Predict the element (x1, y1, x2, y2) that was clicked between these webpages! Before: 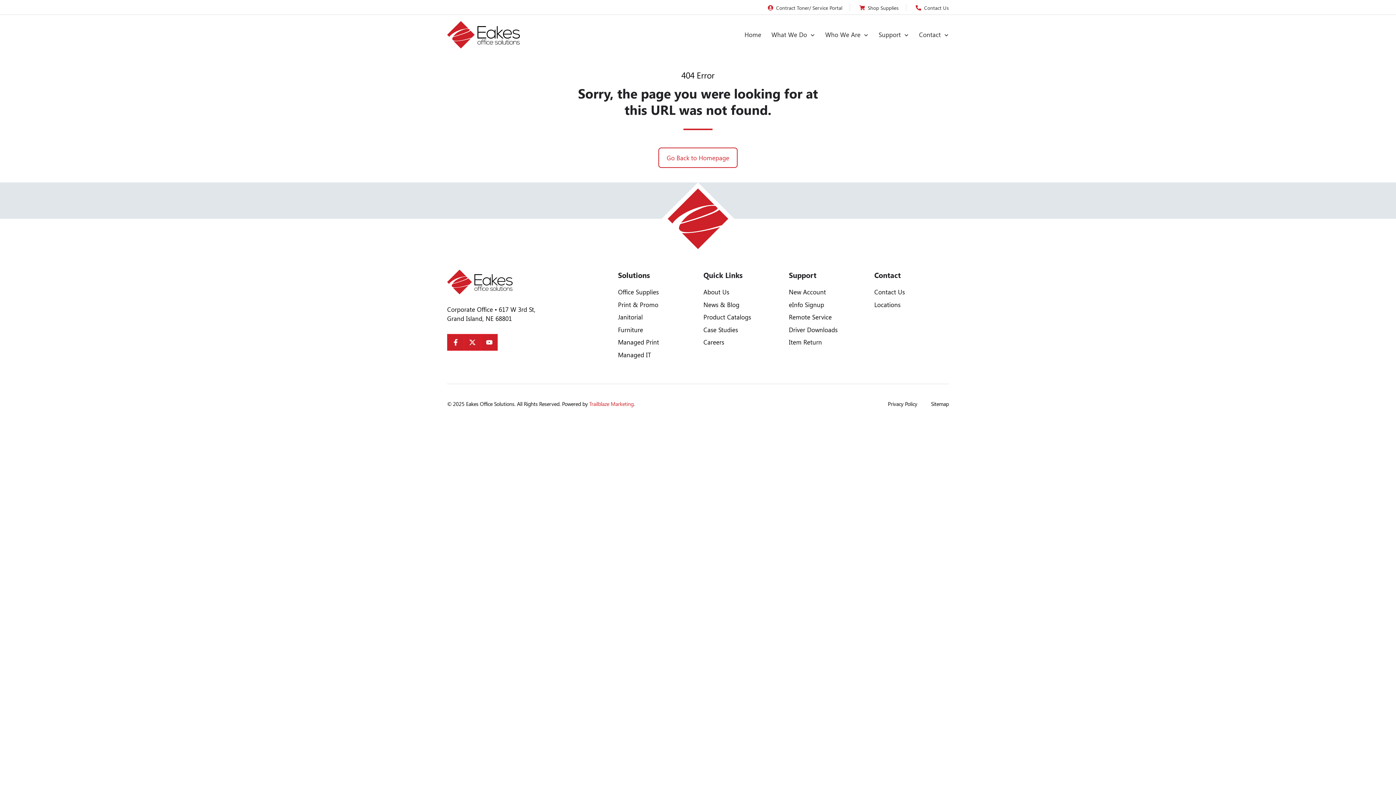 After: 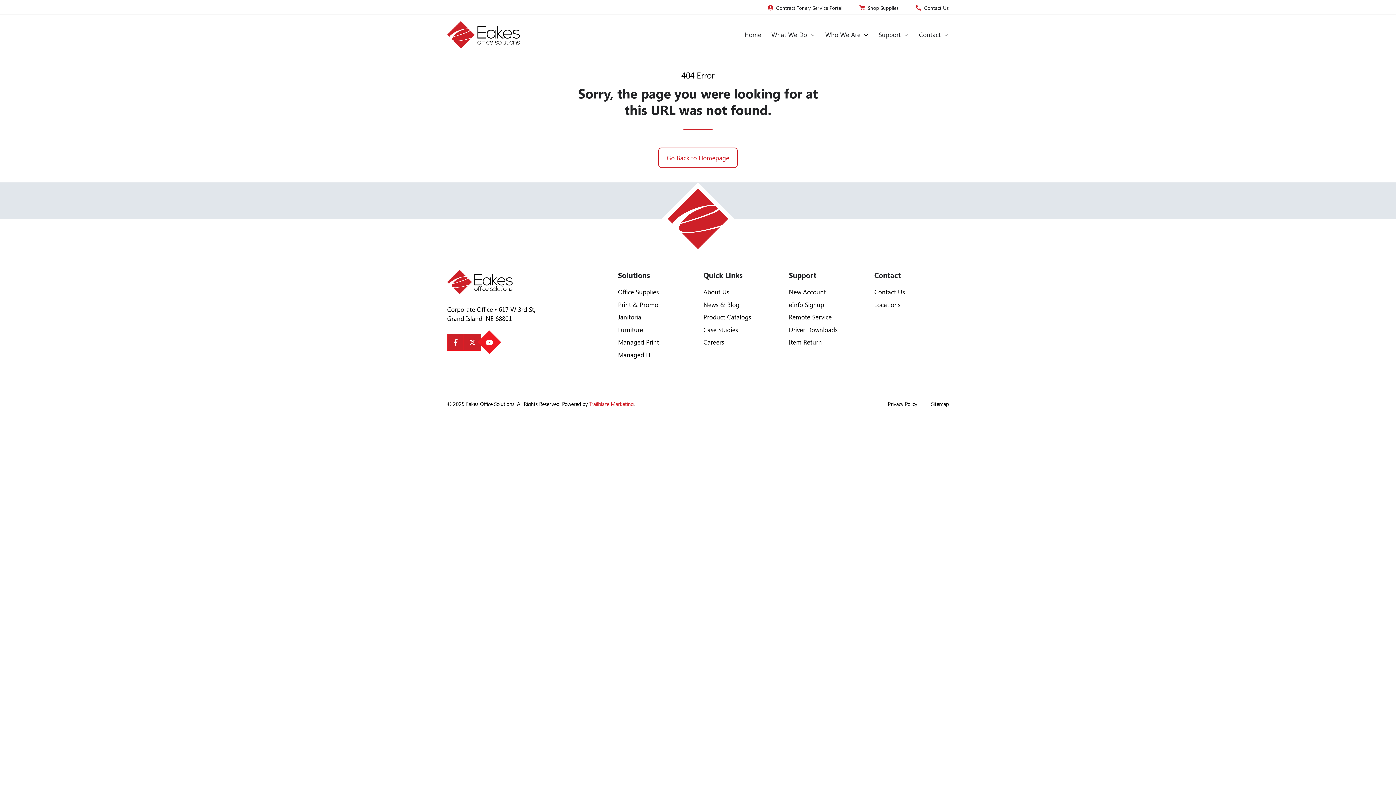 Action: bbox: (481, 334, 497, 351)